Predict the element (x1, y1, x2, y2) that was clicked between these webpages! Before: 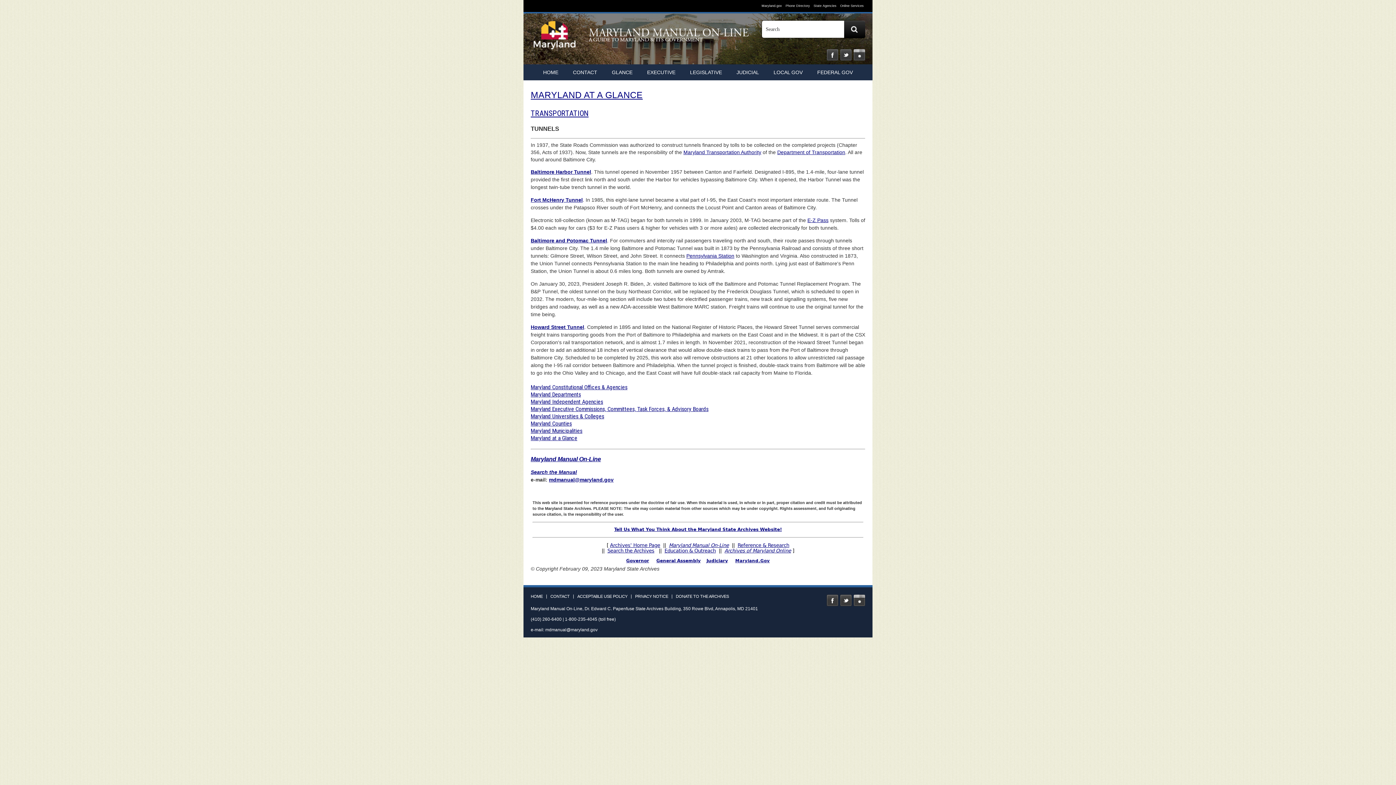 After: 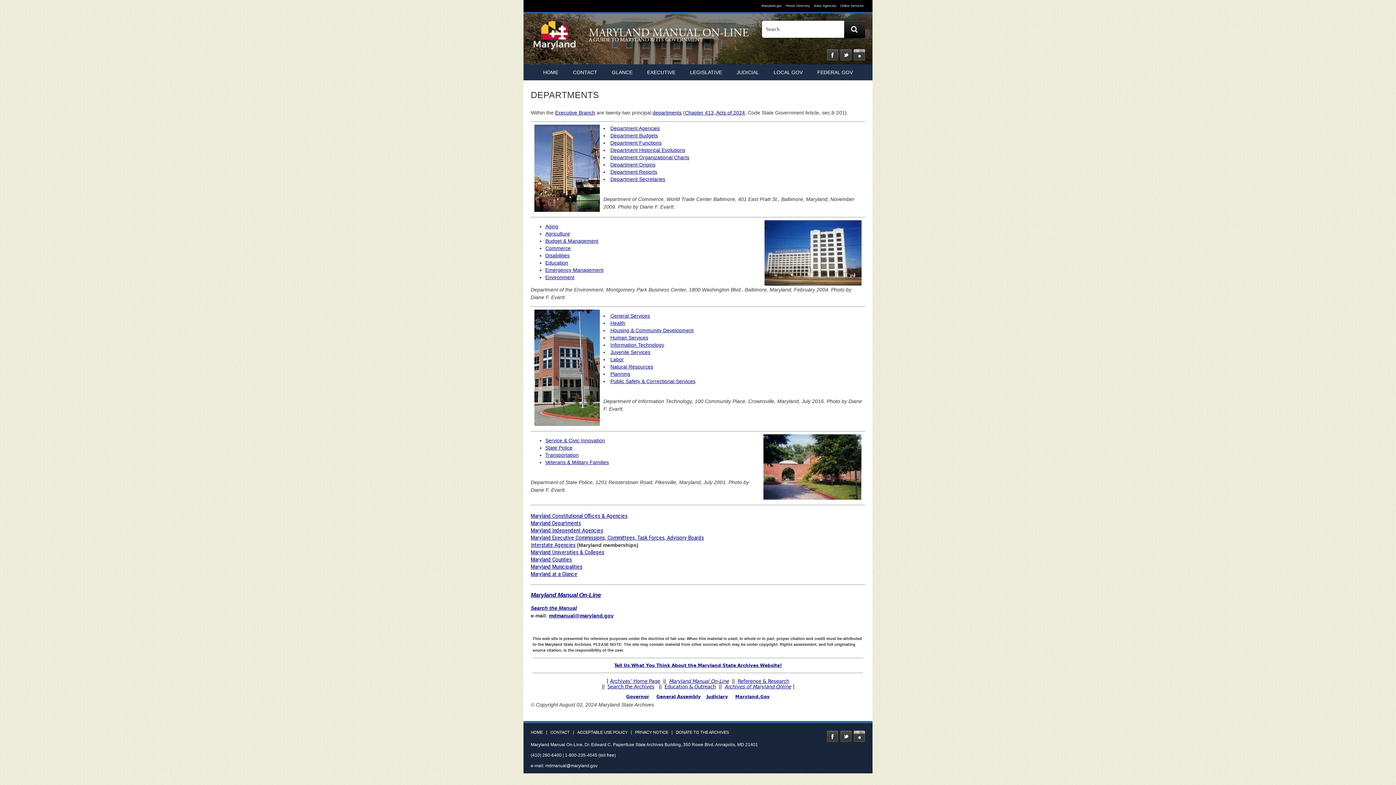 Action: label: Maryland Departments bbox: (530, 391, 581, 398)